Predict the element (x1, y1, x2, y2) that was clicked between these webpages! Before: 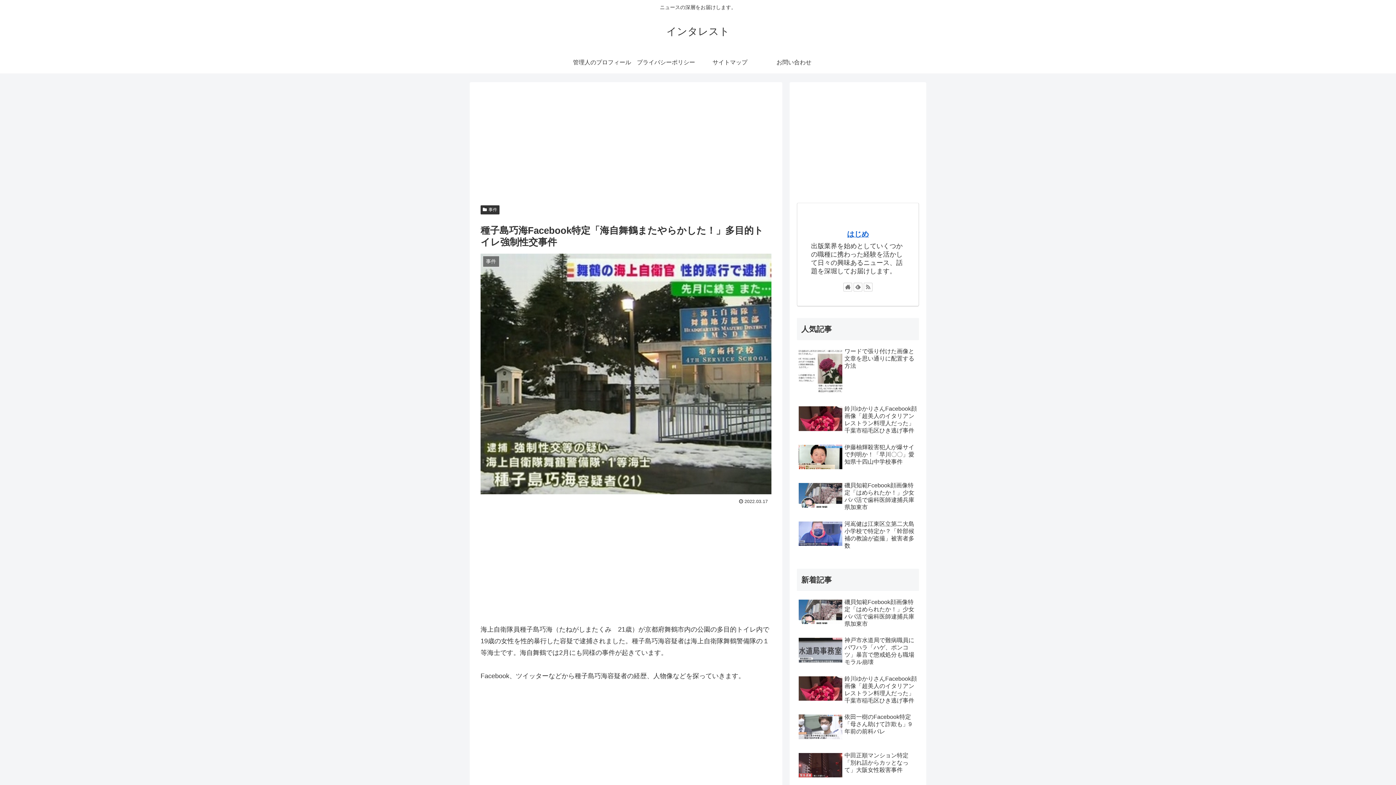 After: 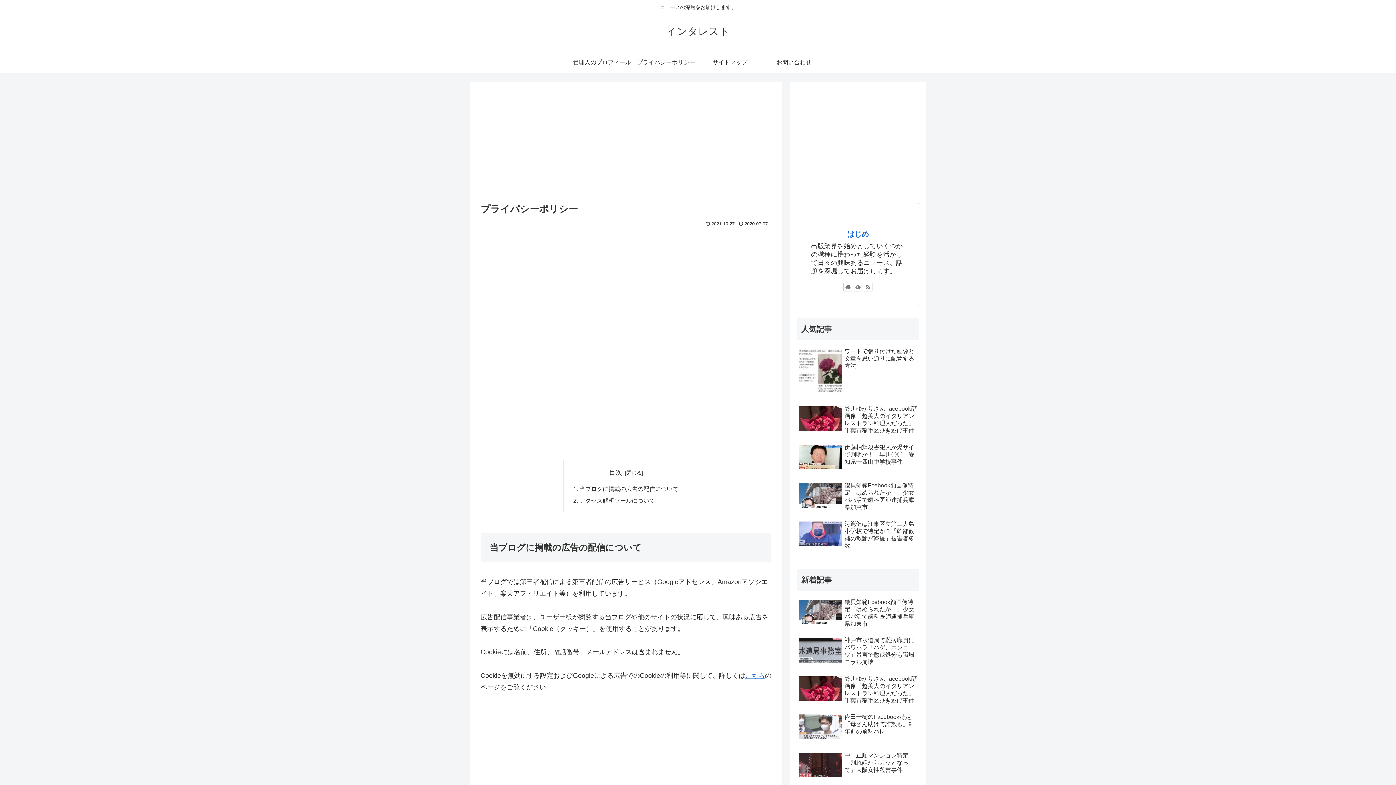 Action: bbox: (634, 51, 698, 73) label: プライバシーポリシー